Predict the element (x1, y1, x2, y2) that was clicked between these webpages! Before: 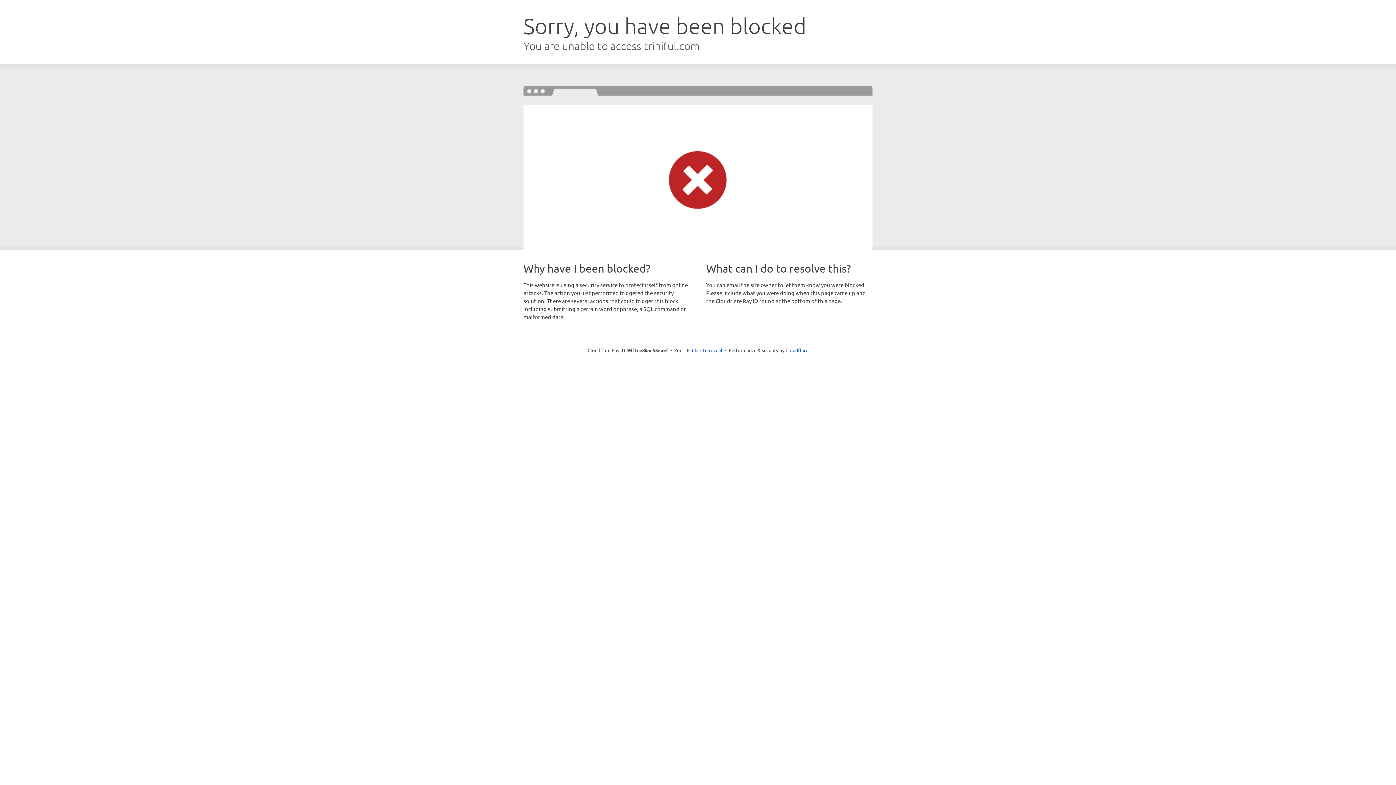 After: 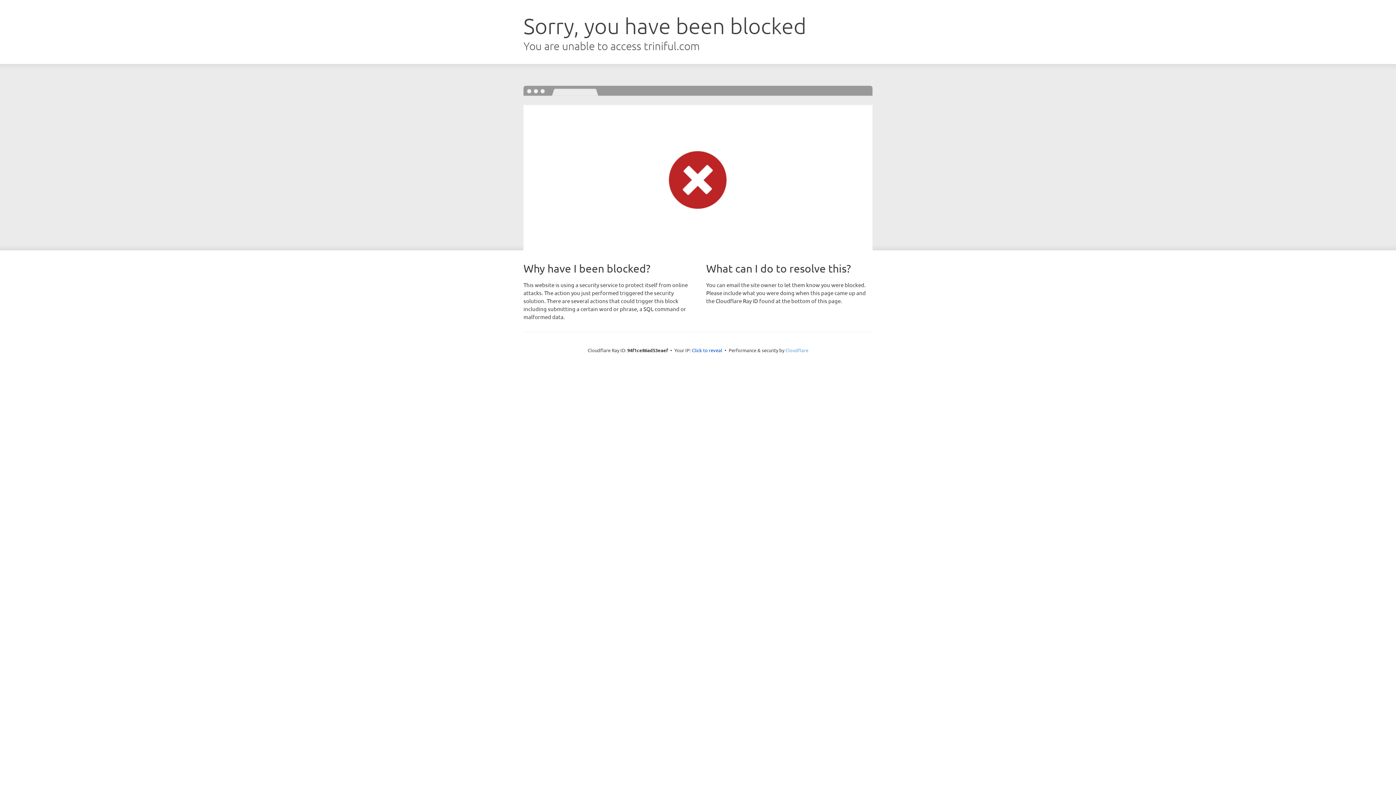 Action: bbox: (785, 347, 808, 353) label: Cloudflare